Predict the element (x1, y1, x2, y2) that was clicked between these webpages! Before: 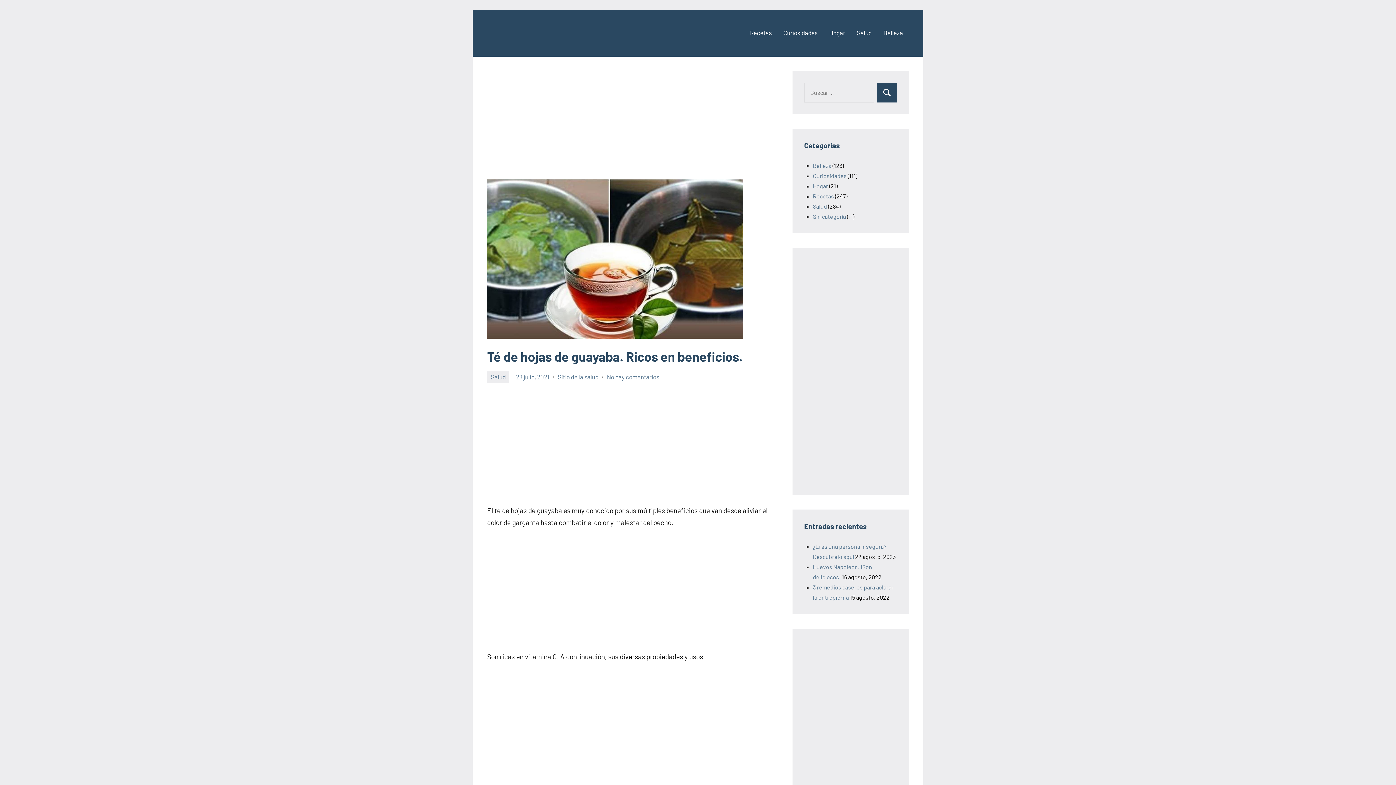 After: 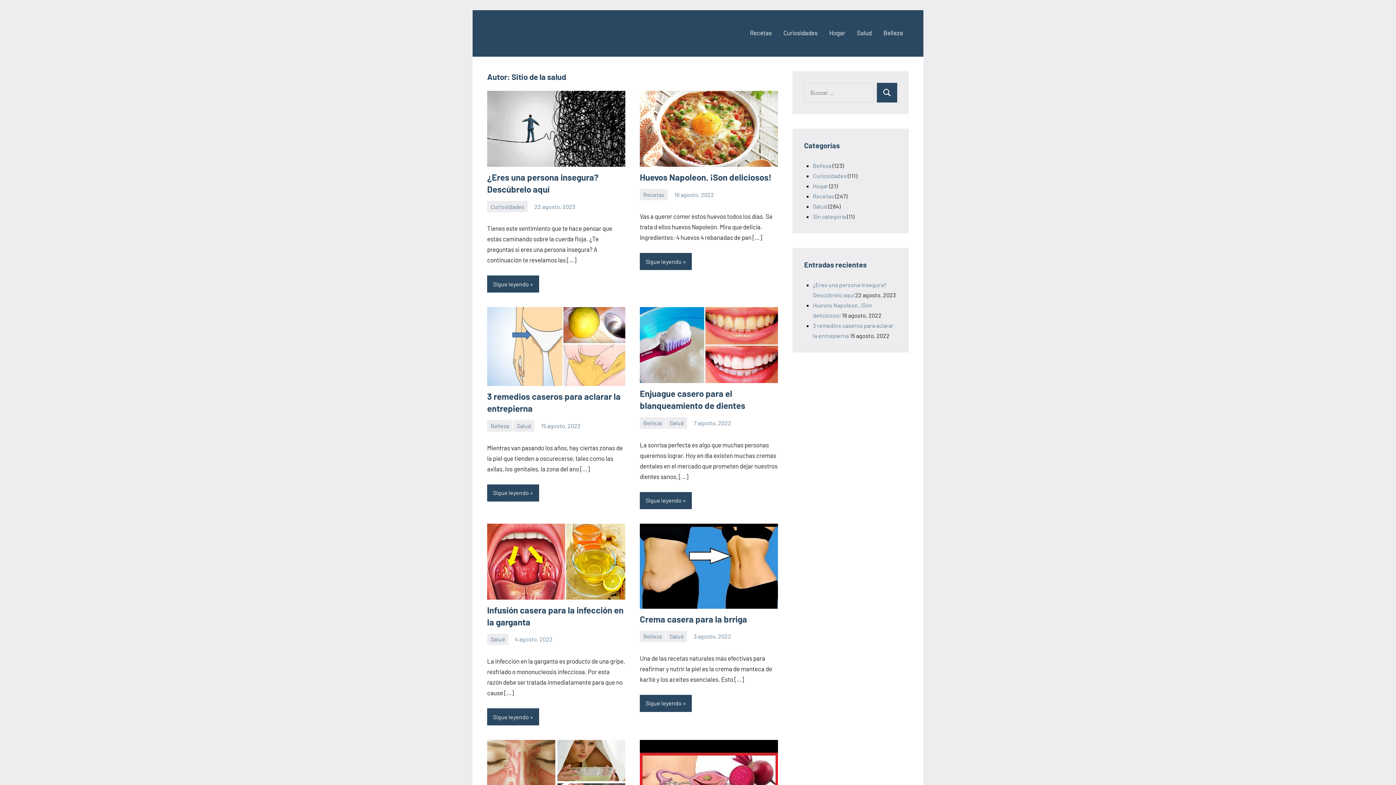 Action: label: Sitio de la salud bbox: (557, 373, 598, 380)